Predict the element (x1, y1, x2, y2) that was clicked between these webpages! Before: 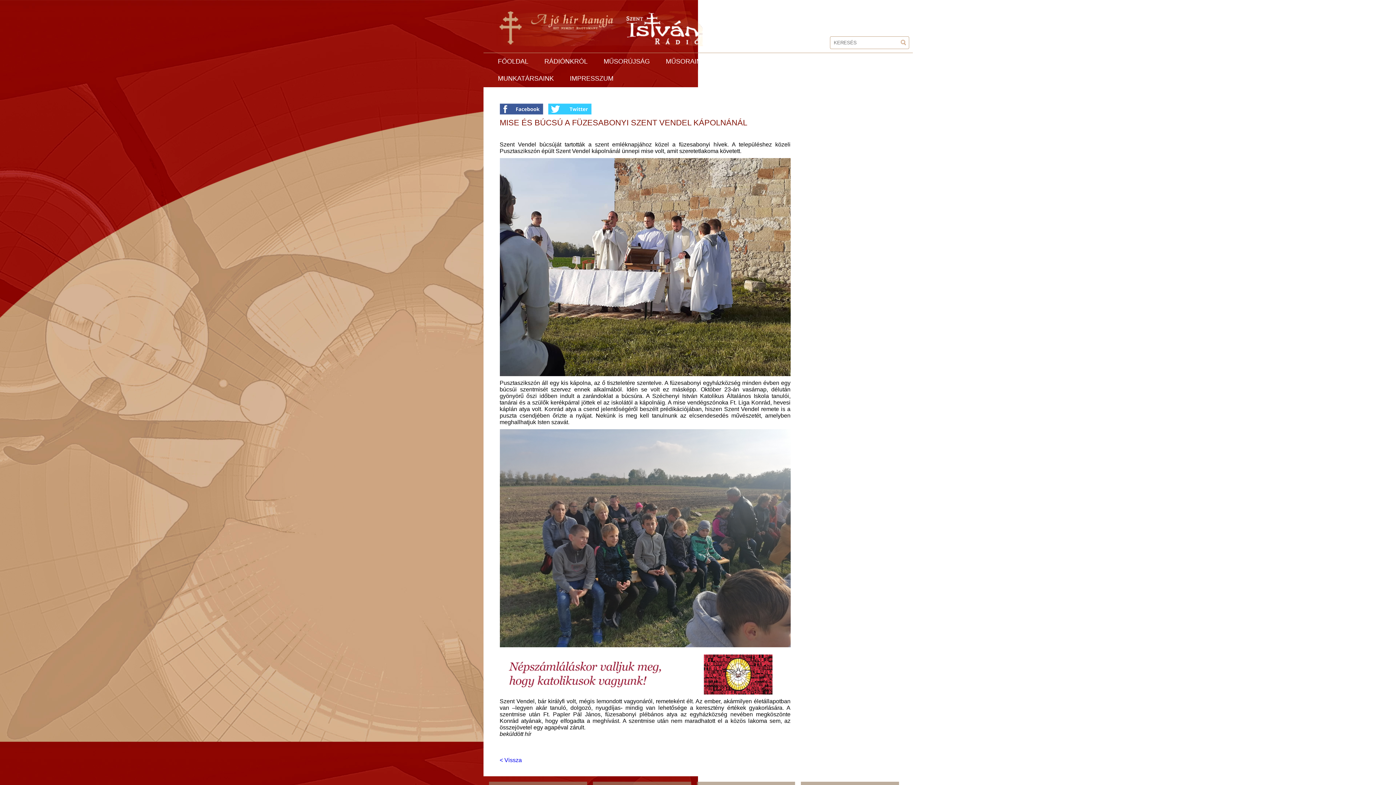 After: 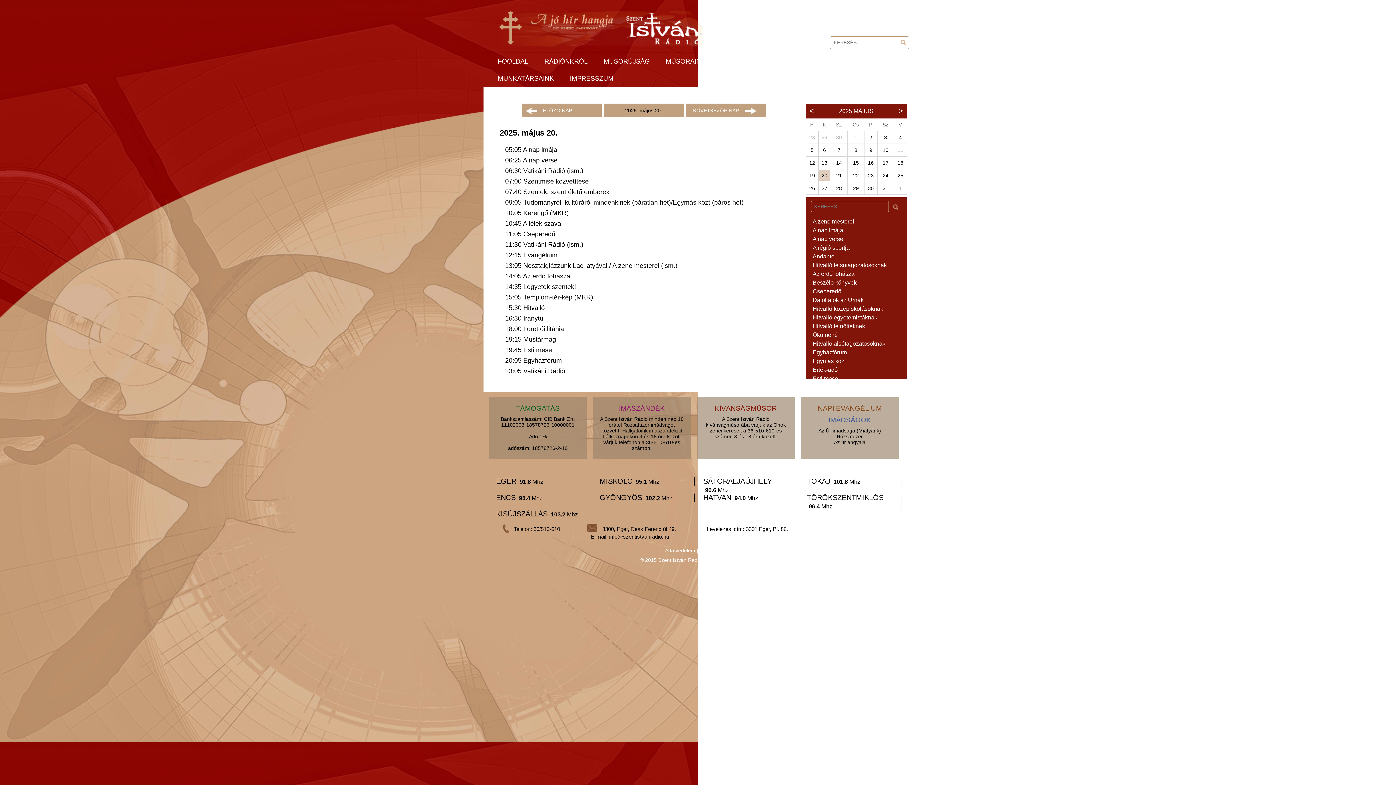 Action: label: MŰSORAINK VISSZAHALLGATÁSA bbox: (658, 53, 780, 70)